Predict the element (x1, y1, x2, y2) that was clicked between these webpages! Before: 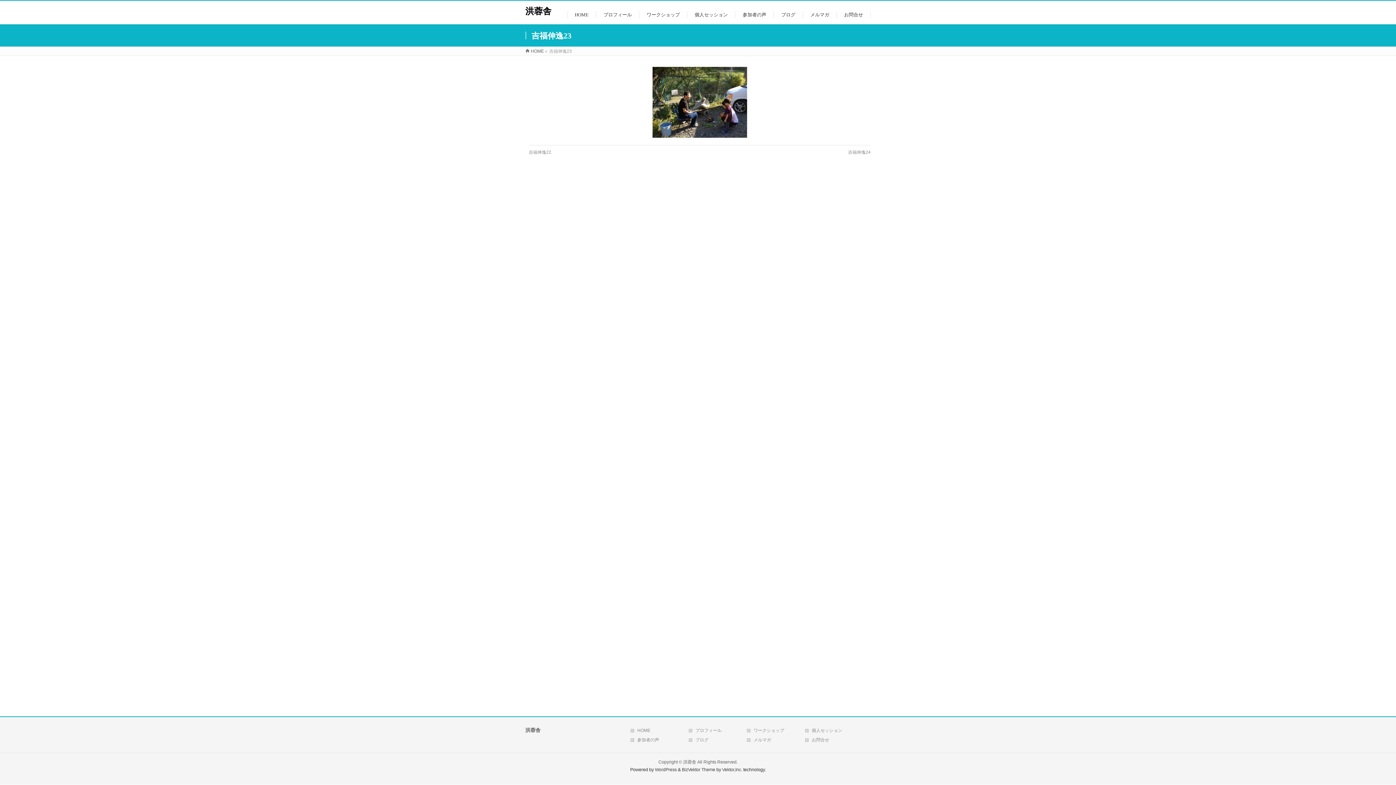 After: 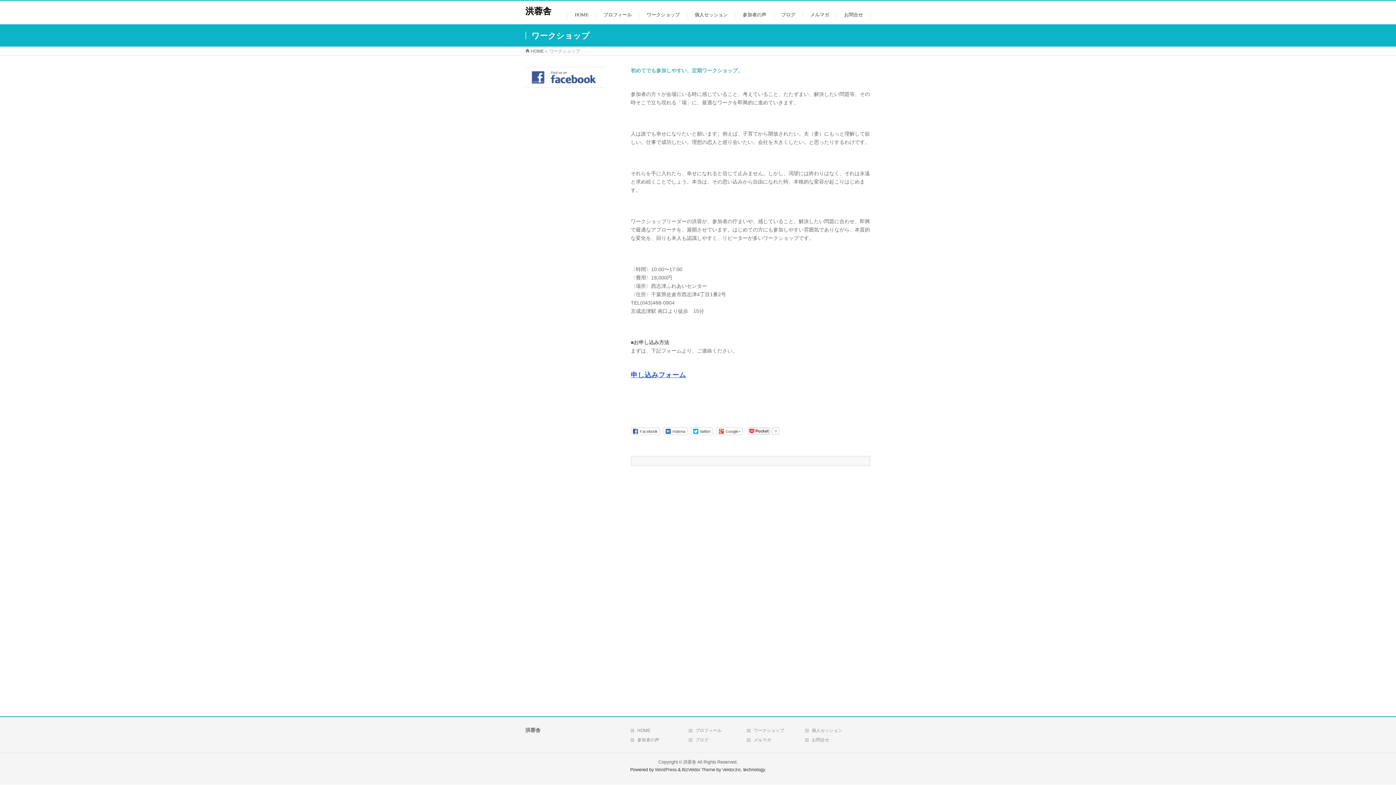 Action: bbox: (639, 11, 687, 18) label: ワークショップ